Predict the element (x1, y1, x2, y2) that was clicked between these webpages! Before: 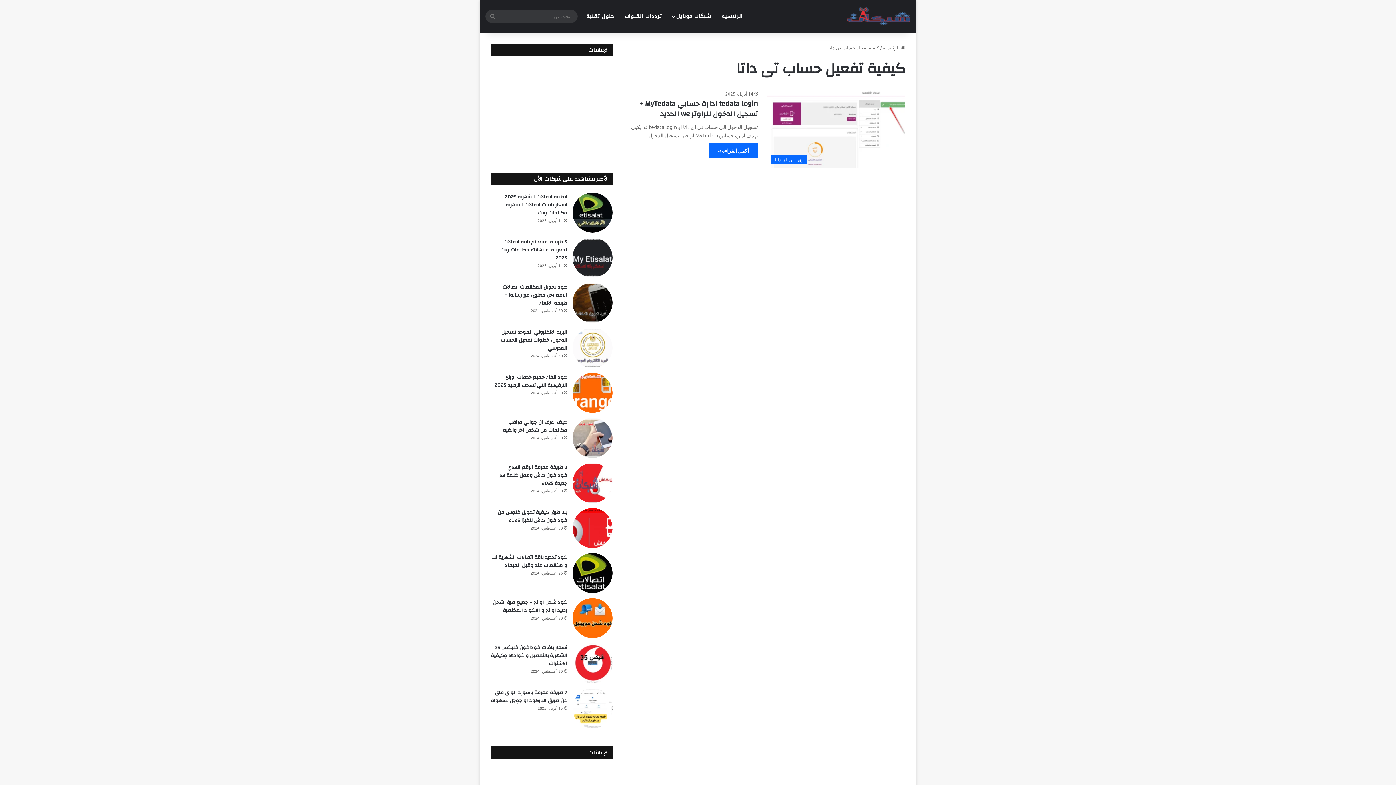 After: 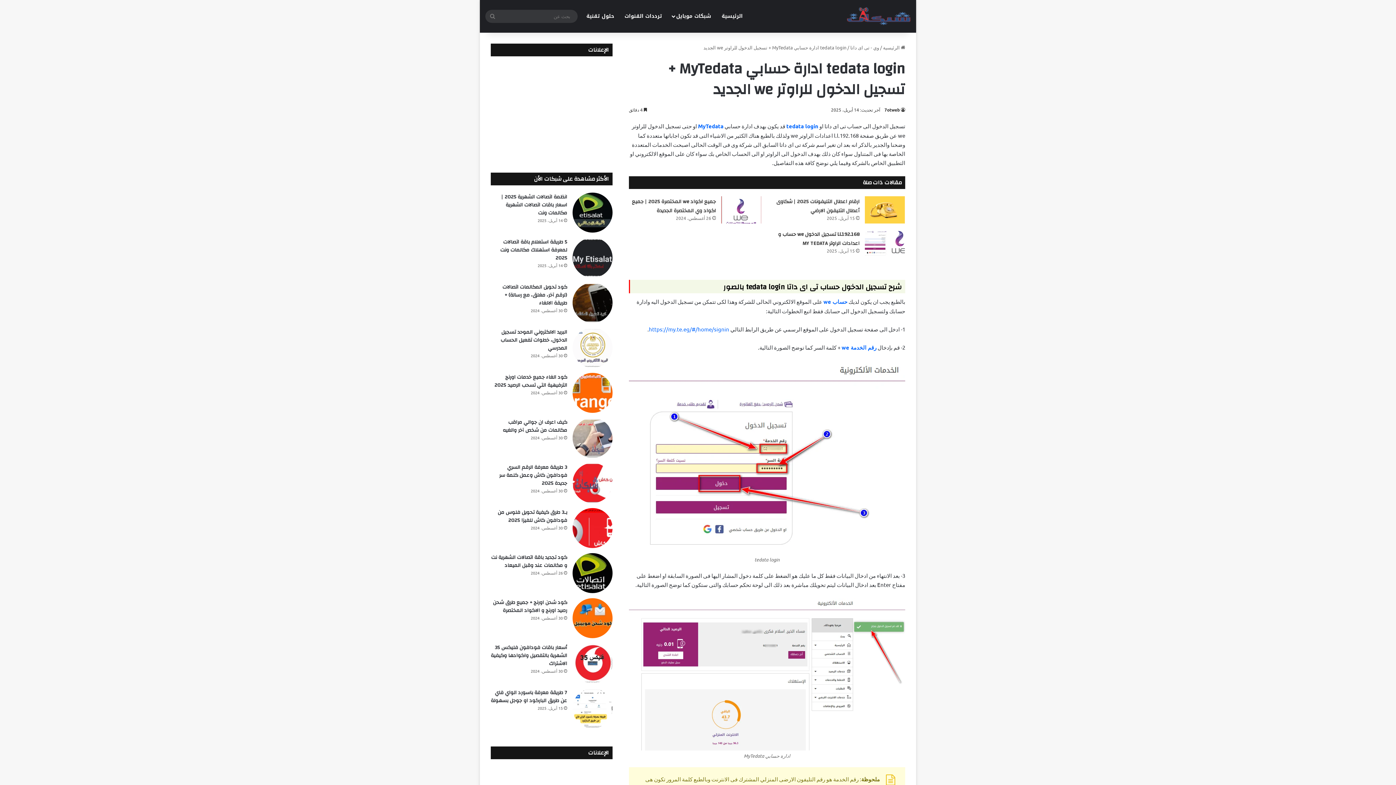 Action: bbox: (767, 90, 905, 168) label: tedata login ادارة حسابي MyTedata + تسجيل الدخول للراوتر we الجديد